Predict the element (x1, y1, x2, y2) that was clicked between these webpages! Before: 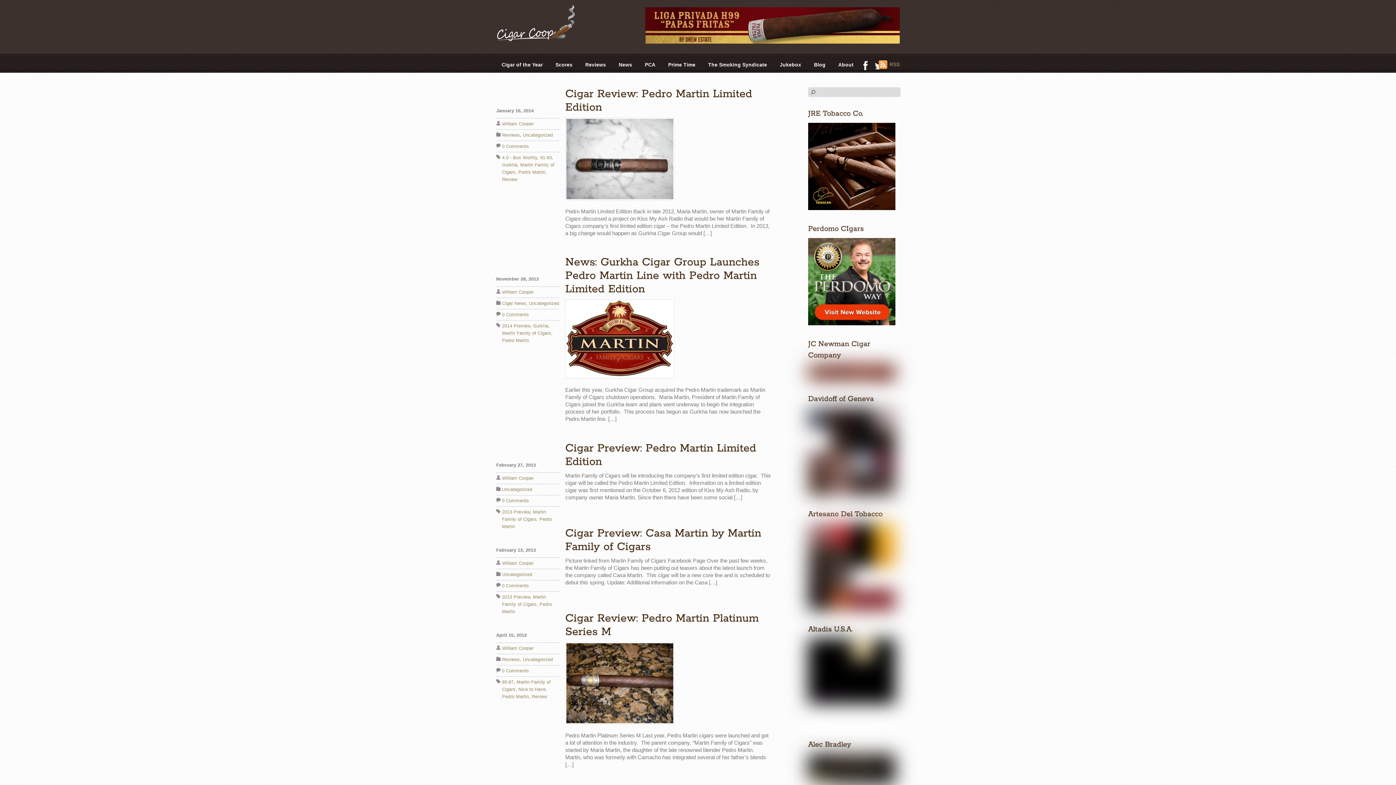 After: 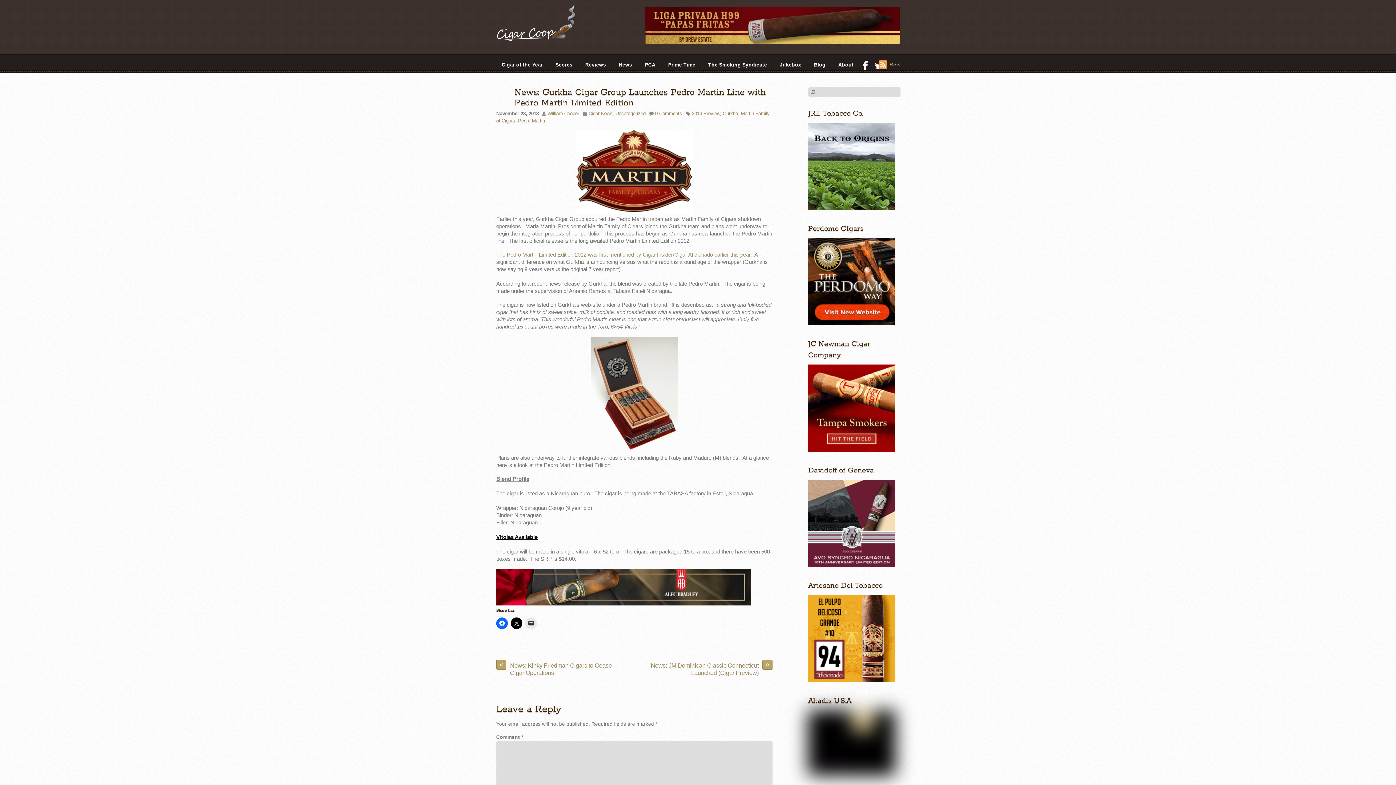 Action: label: News: Gurkha Cigar Group Launches Pedro Martin Line with Pedro Martin Limited Edition bbox: (565, 255, 759, 296)